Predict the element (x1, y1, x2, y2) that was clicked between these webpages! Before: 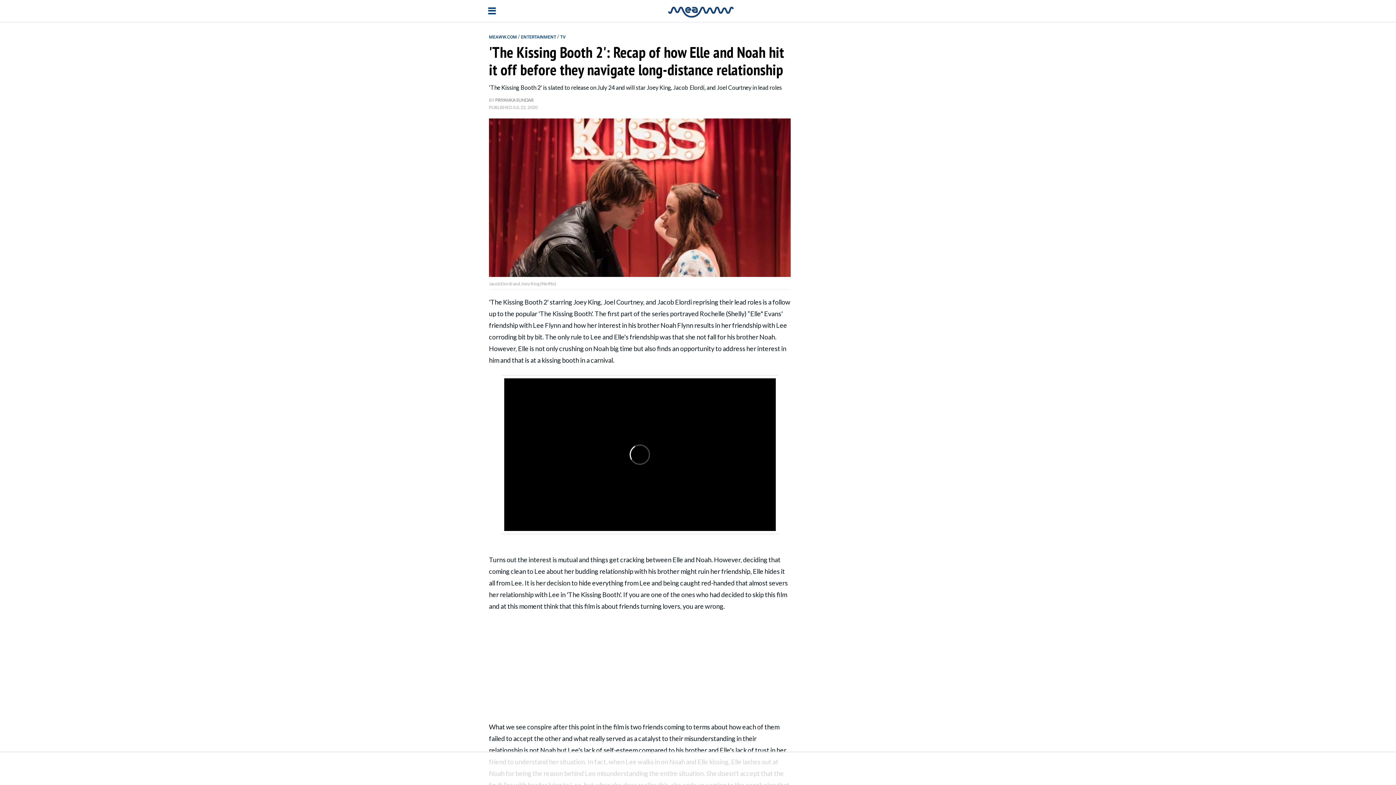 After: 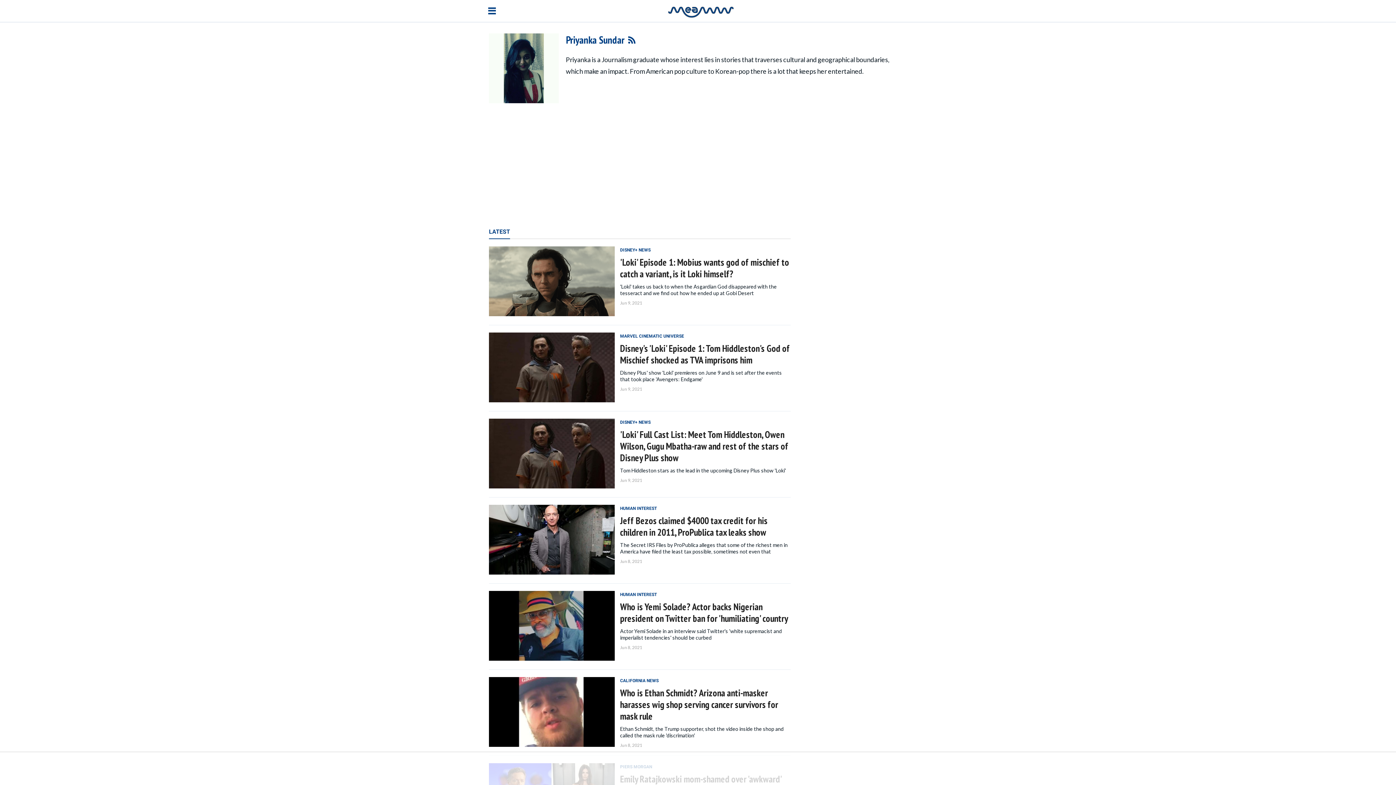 Action: label: PRIYANKA SUNDAR bbox: (495, 97, 533, 102)